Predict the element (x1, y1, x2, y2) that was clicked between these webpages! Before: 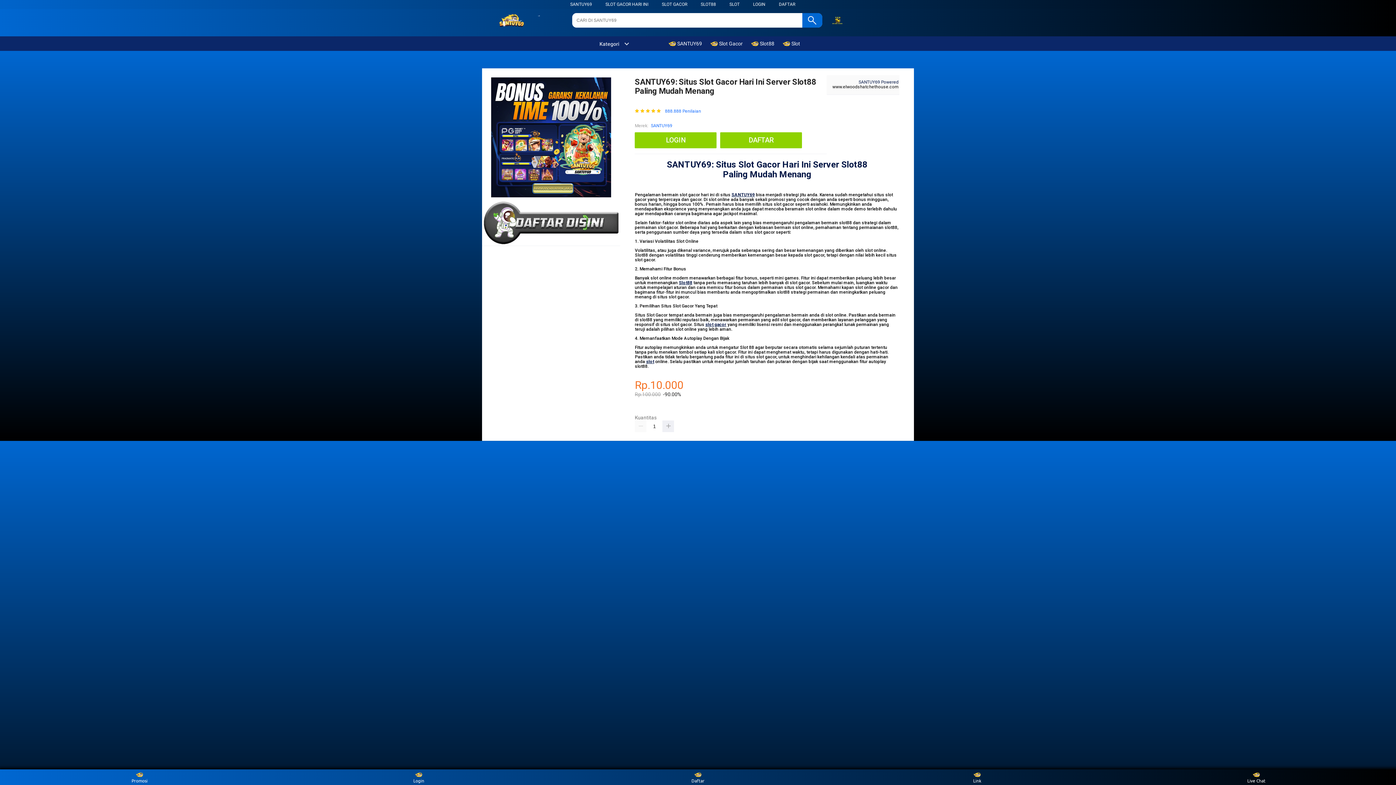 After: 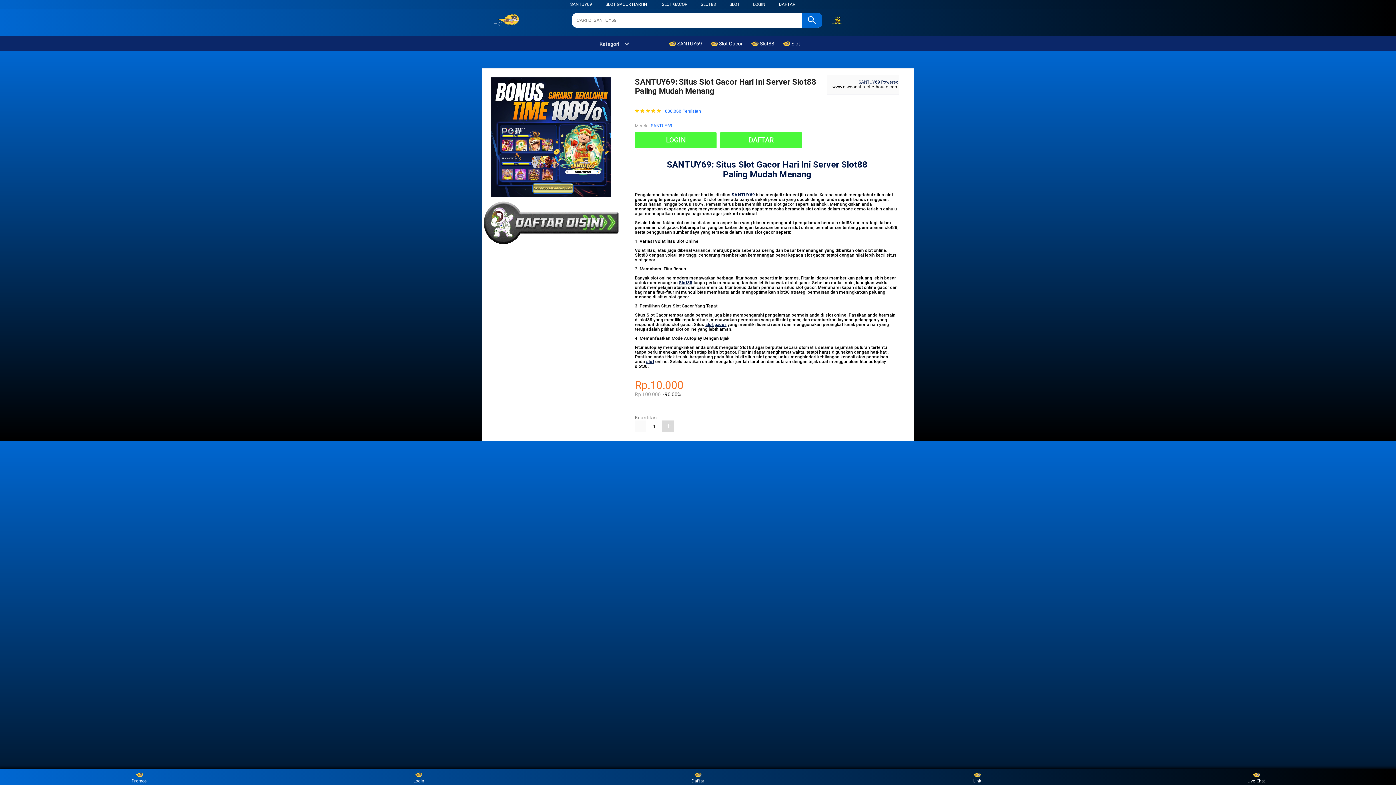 Action: bbox: (662, 420, 674, 432)